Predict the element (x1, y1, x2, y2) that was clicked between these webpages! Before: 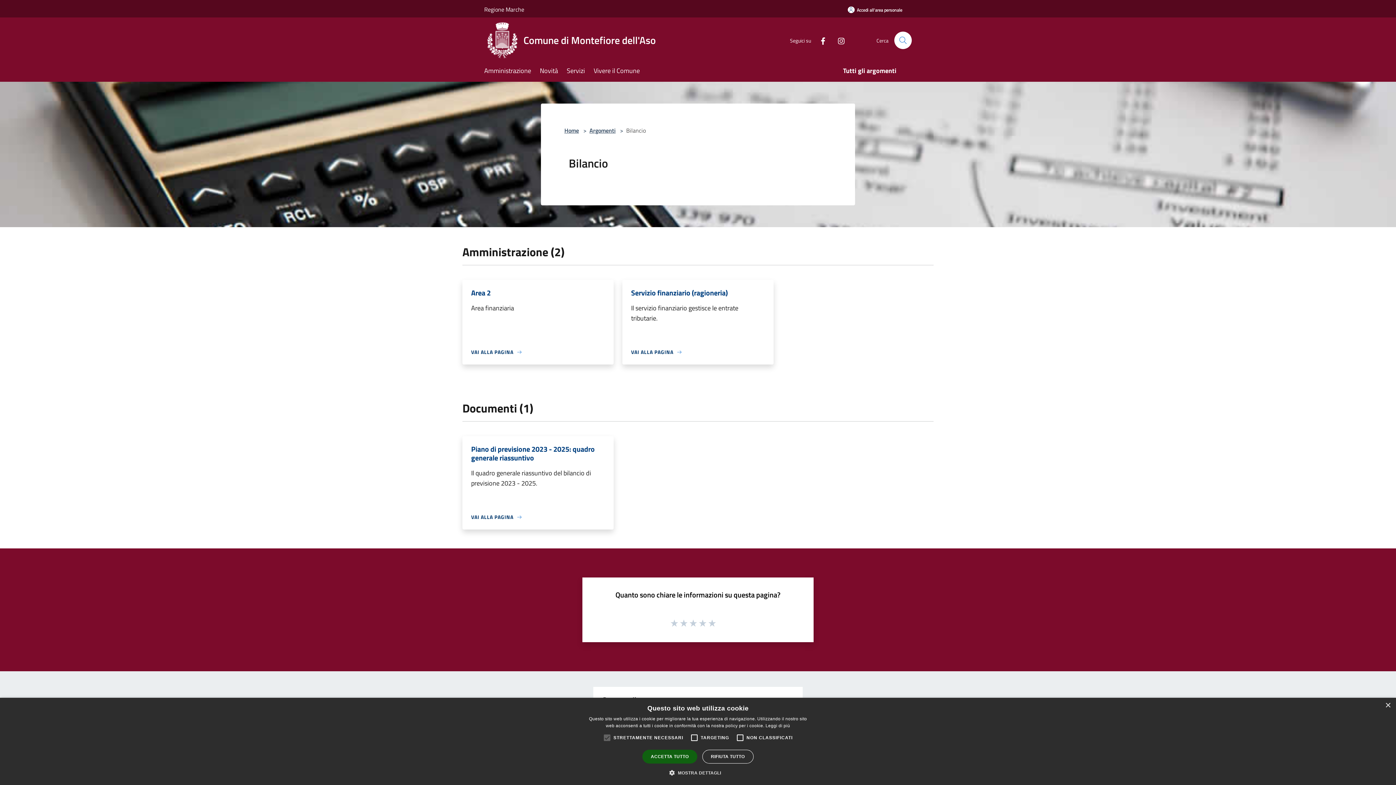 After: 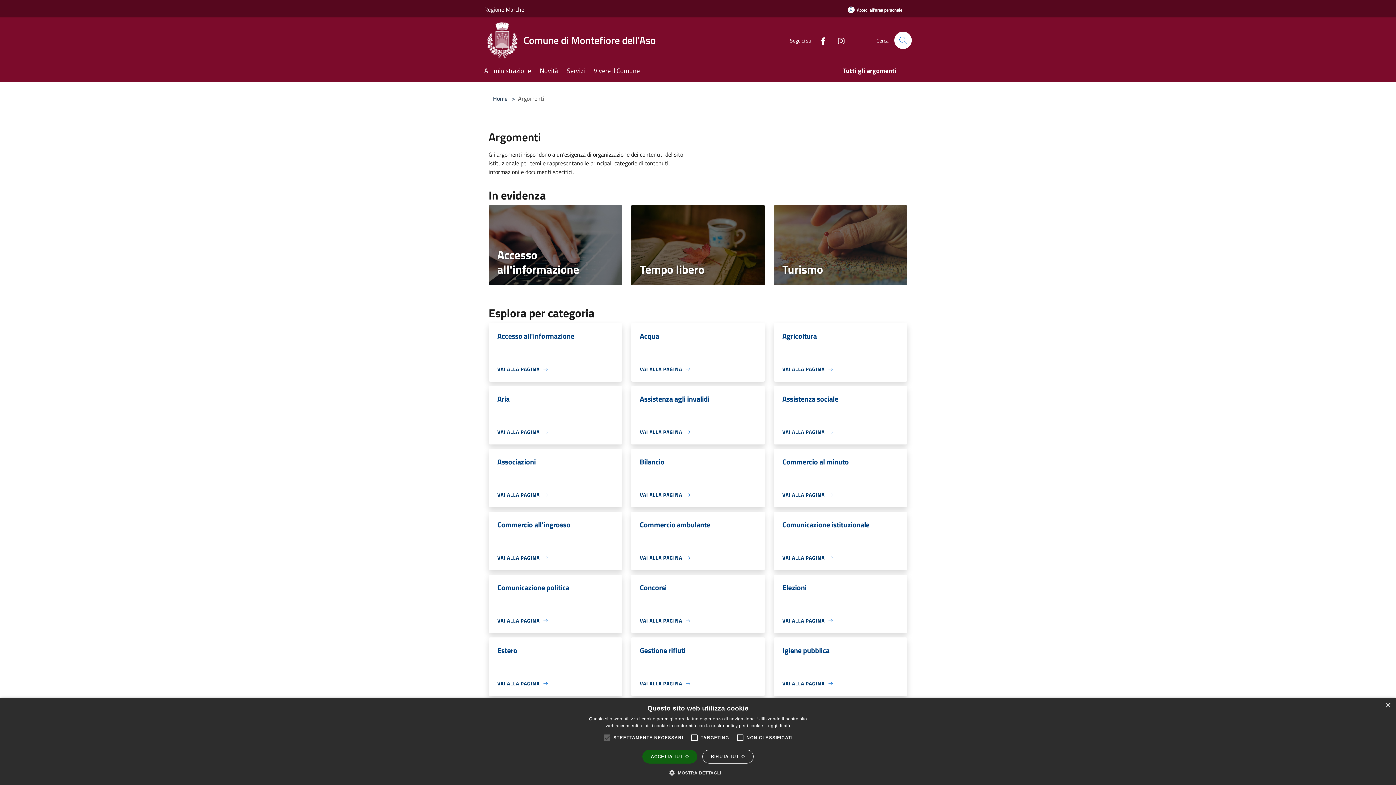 Action: label: Tutti gli argomenti bbox: (843, 61, 905, 81)